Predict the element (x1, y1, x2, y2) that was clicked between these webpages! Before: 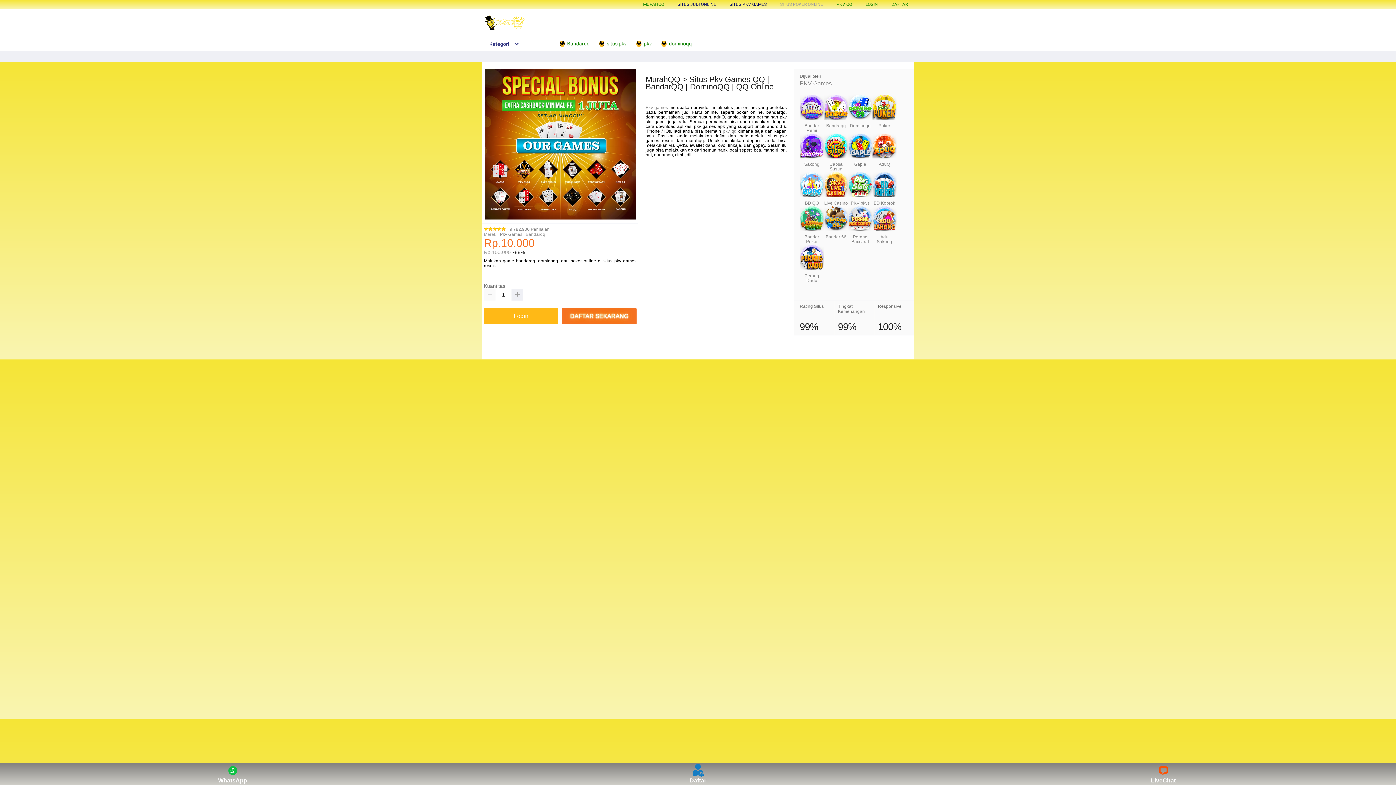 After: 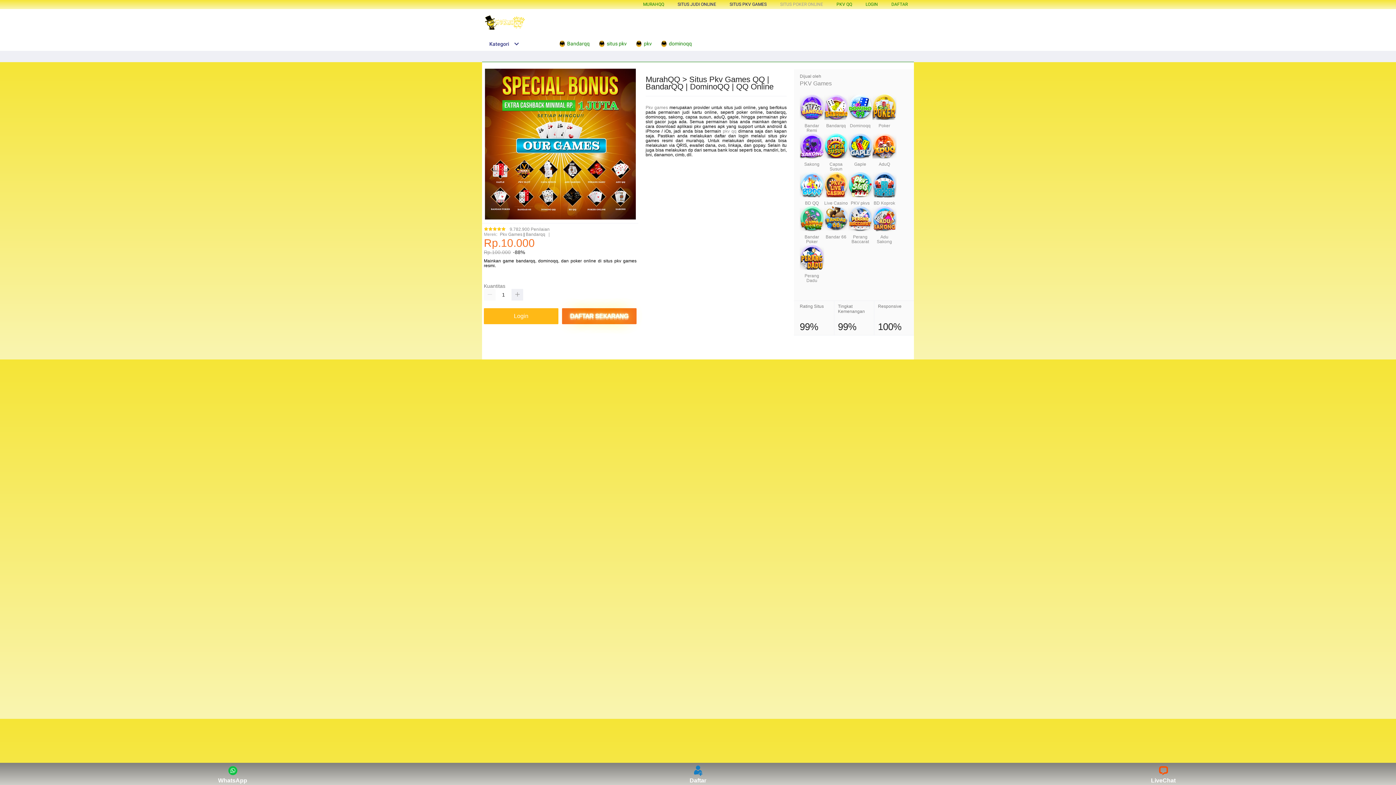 Action: label:  Bandarqq bbox: (558, 36, 593, 50)